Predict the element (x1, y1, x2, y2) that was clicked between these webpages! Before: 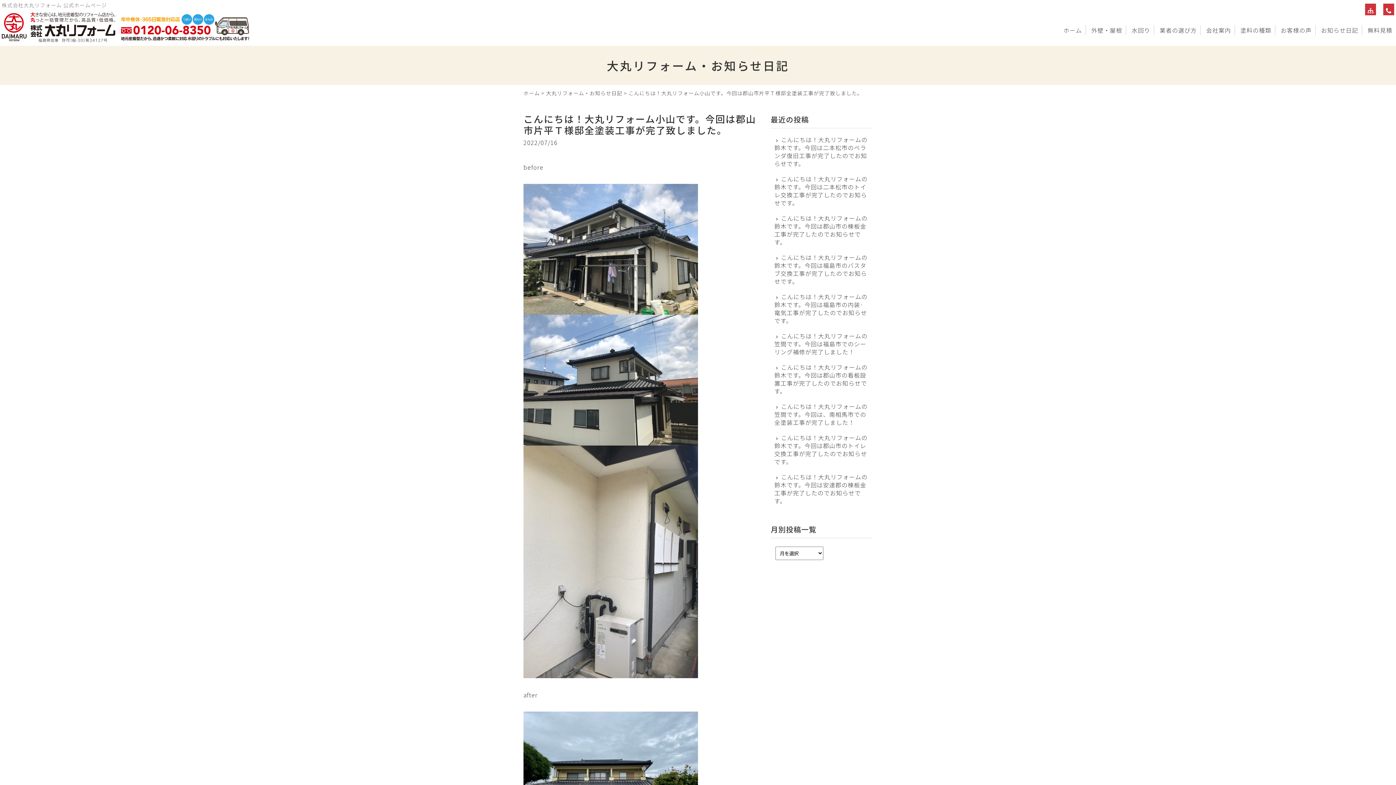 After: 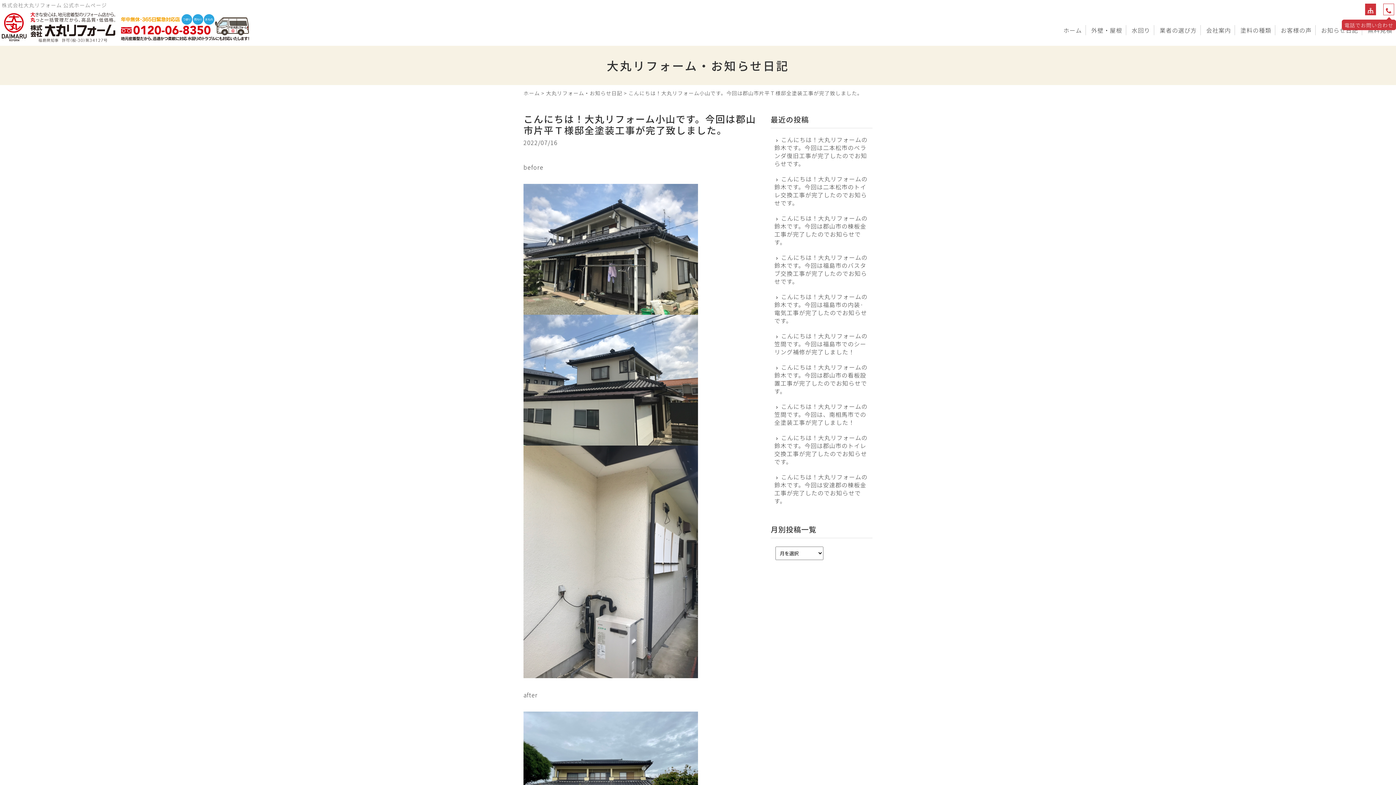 Action: bbox: (1383, 3, 1394, 15)